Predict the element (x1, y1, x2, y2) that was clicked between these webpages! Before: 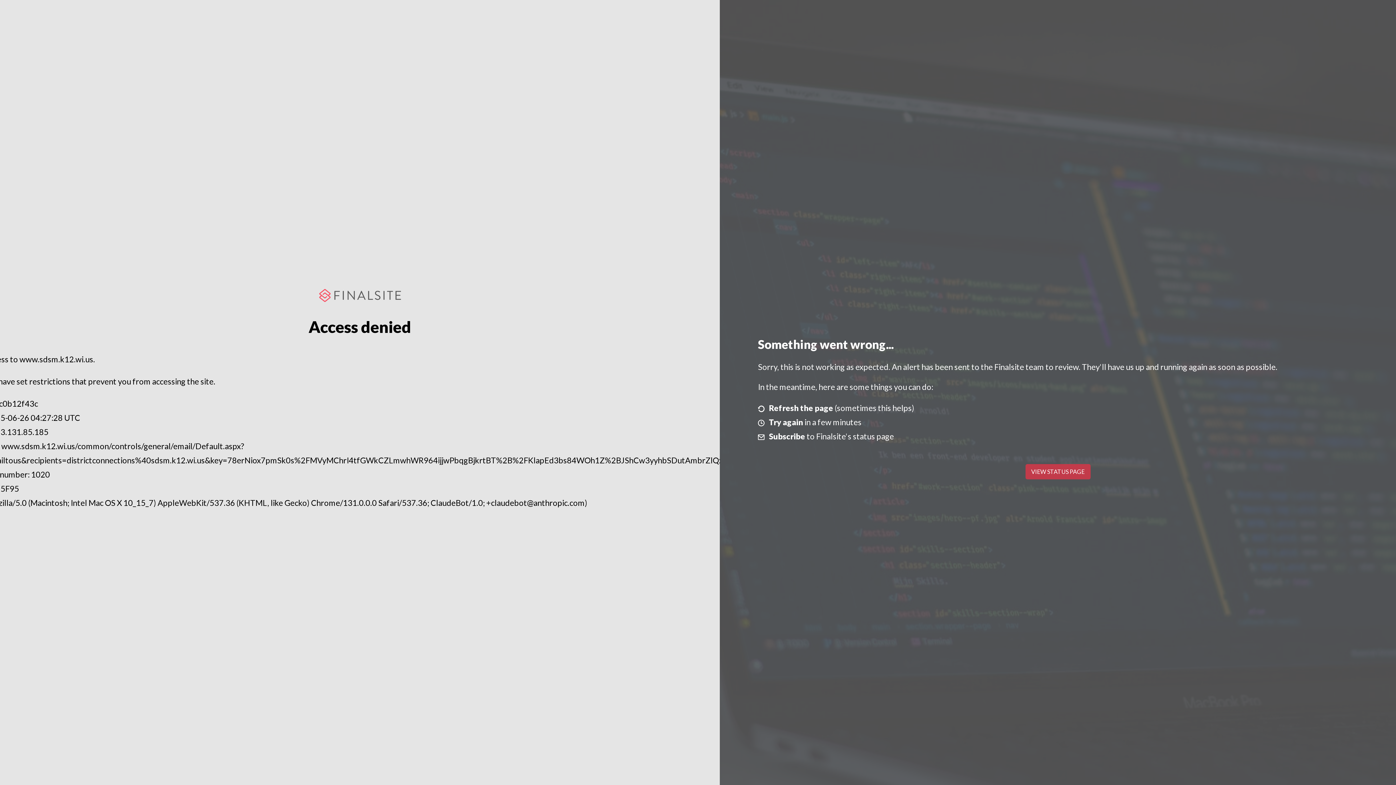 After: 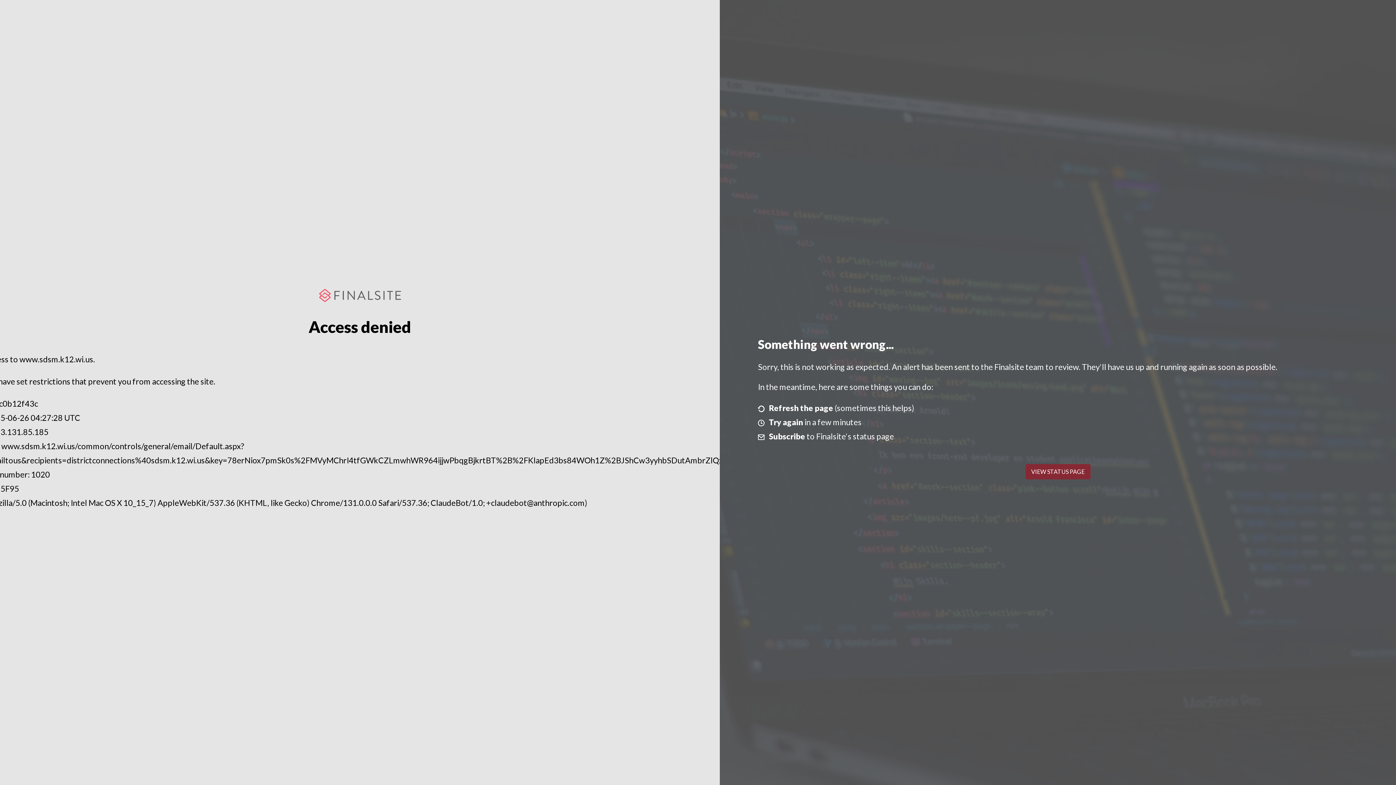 Action: bbox: (1025, 464, 1090, 479) label: VIEW STATUS PAGE